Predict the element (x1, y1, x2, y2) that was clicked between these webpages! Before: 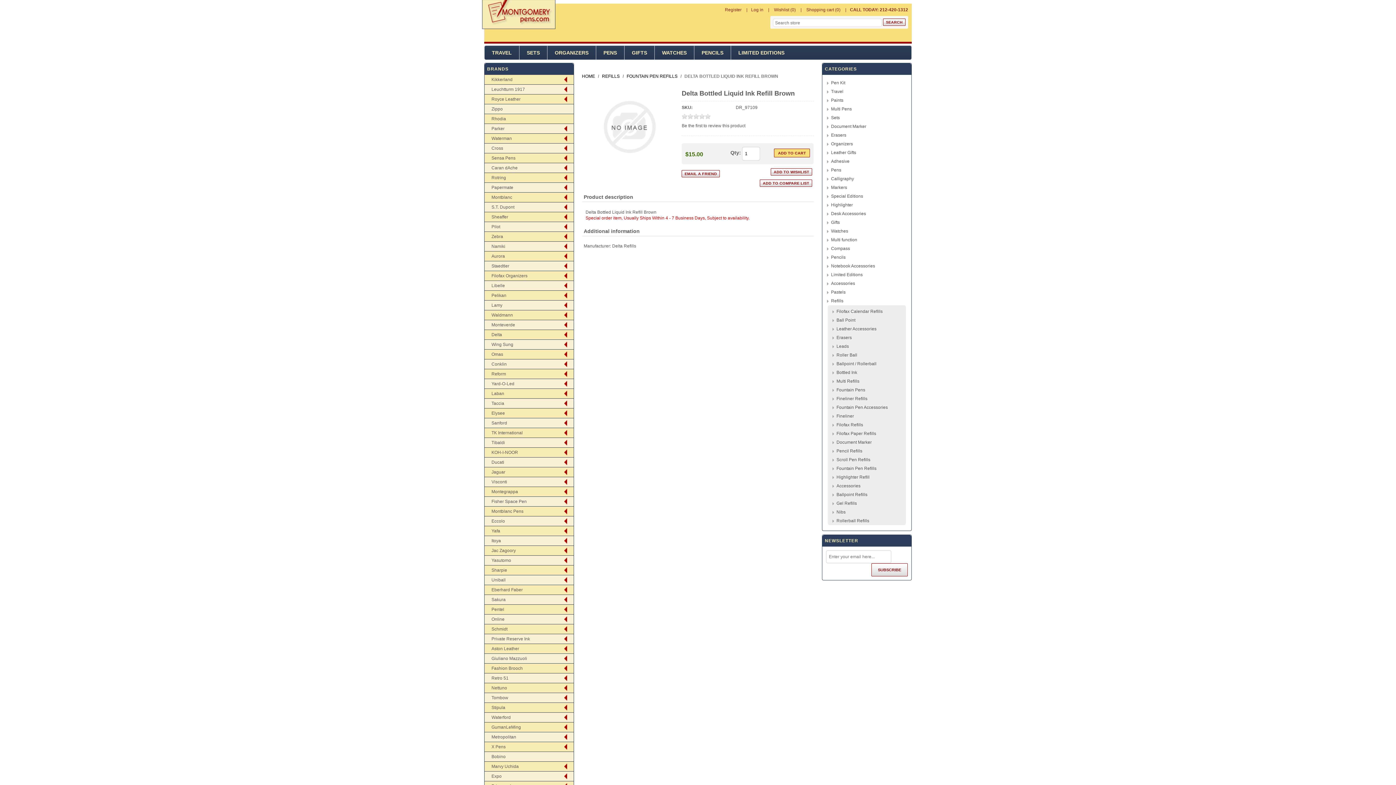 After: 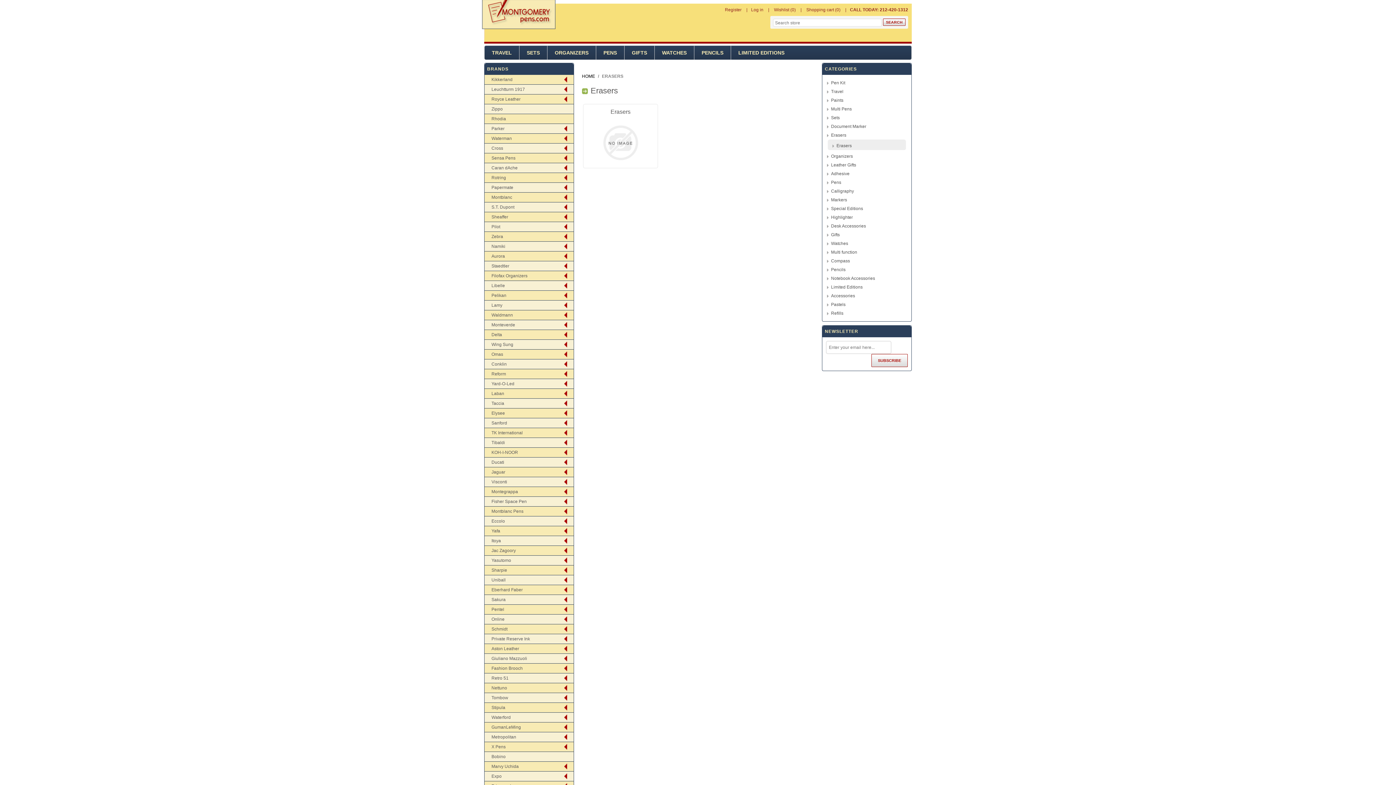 Action: label: Erasers bbox: (833, 335, 900, 340)